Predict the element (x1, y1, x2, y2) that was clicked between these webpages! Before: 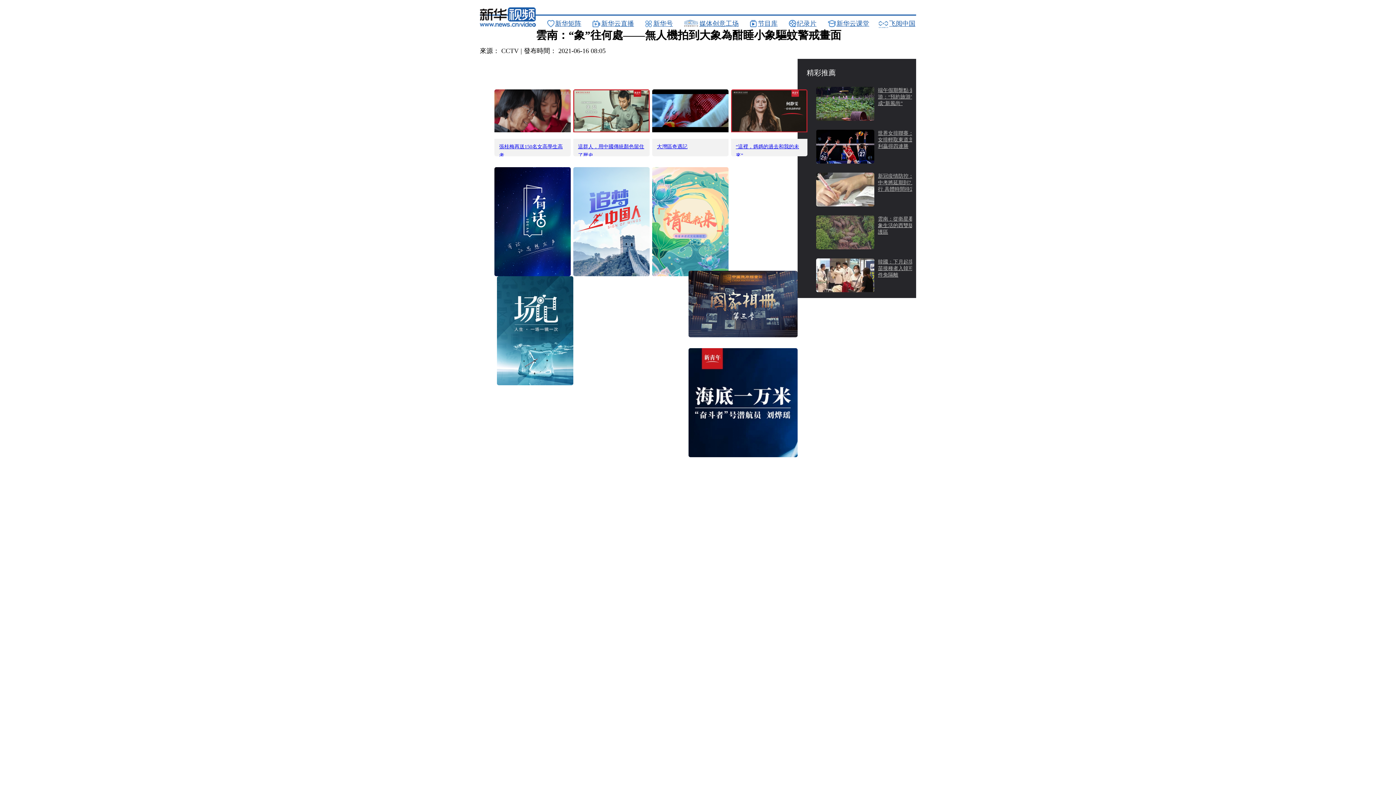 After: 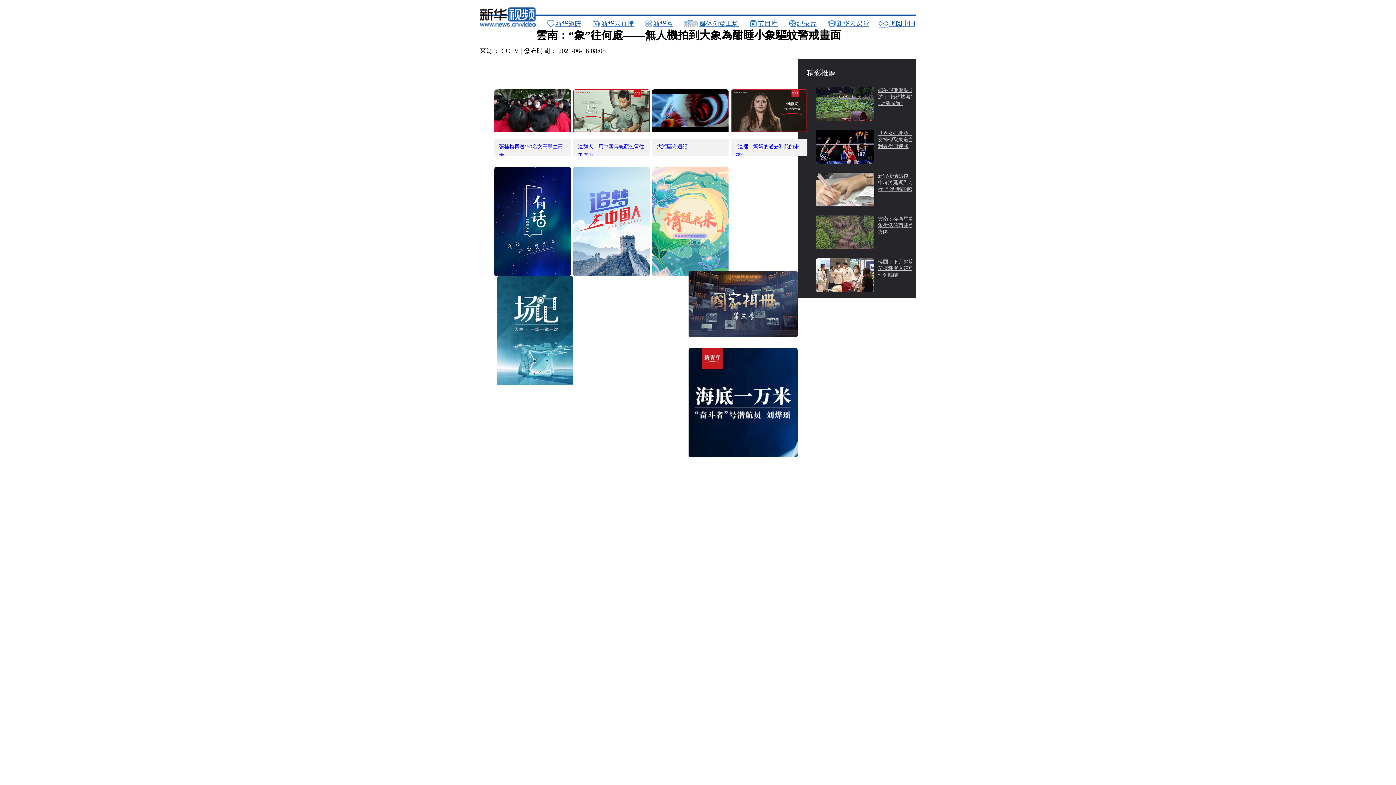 Action: label: 新华云课堂 bbox: (828, 19, 869, 28)